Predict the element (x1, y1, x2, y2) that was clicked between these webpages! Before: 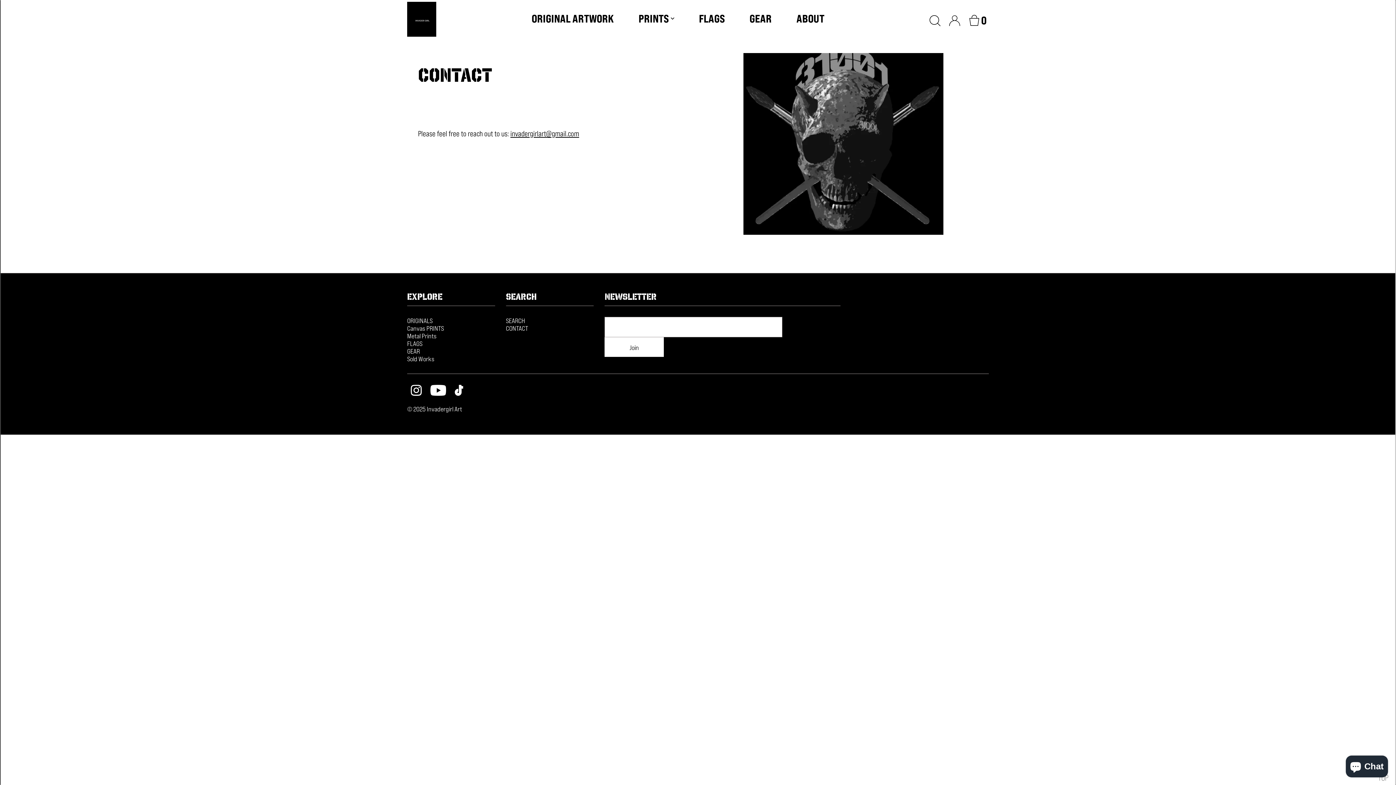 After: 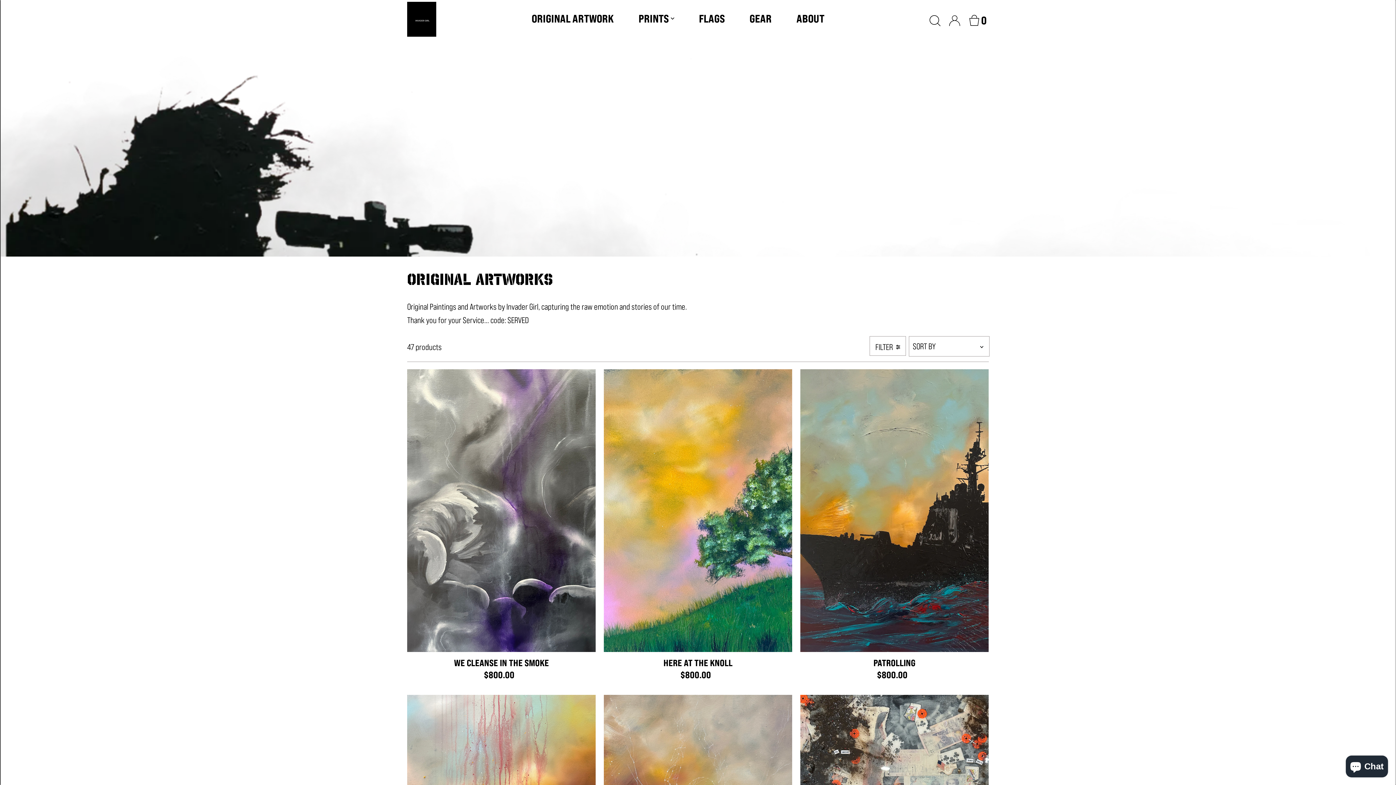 Action: label: ORIGINAL ARTWORK bbox: (531, 9, 613, 27)